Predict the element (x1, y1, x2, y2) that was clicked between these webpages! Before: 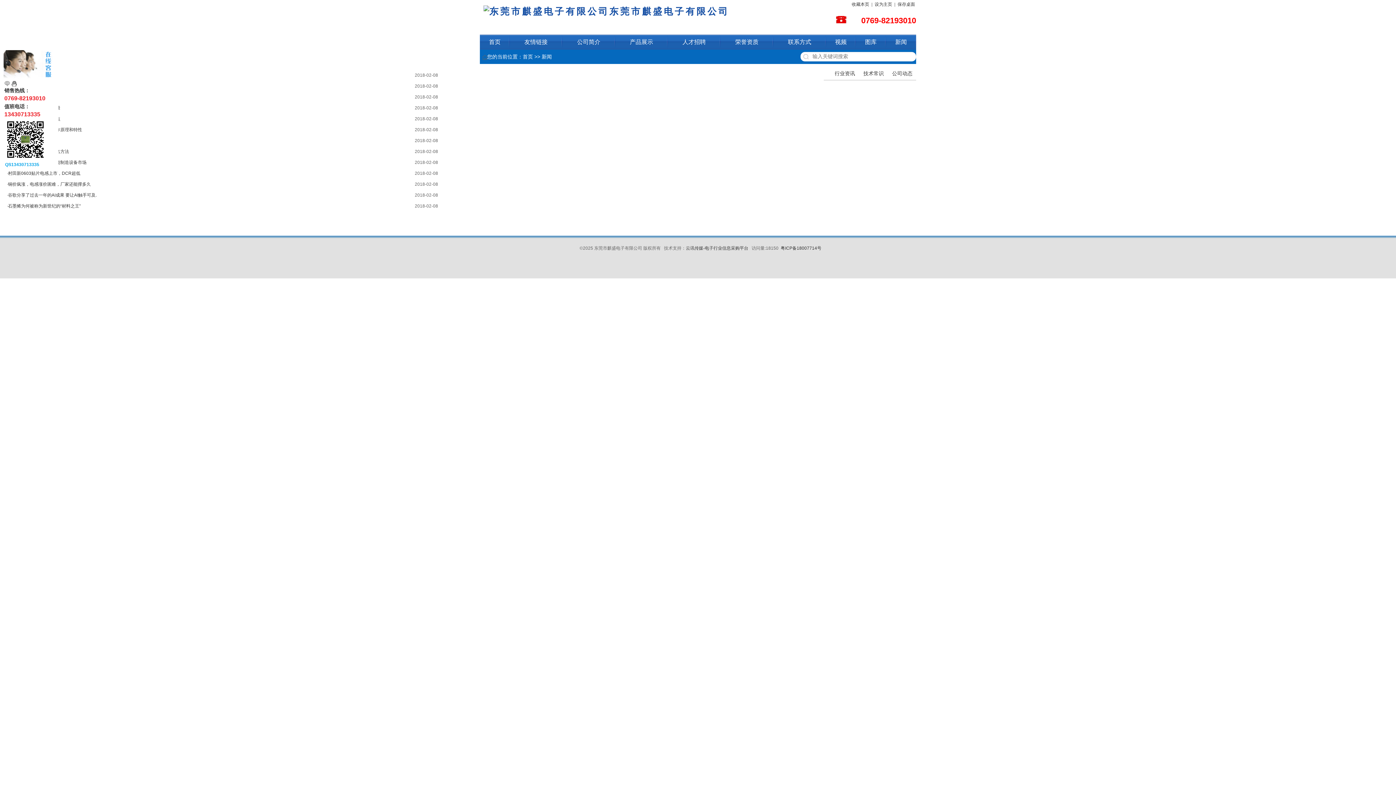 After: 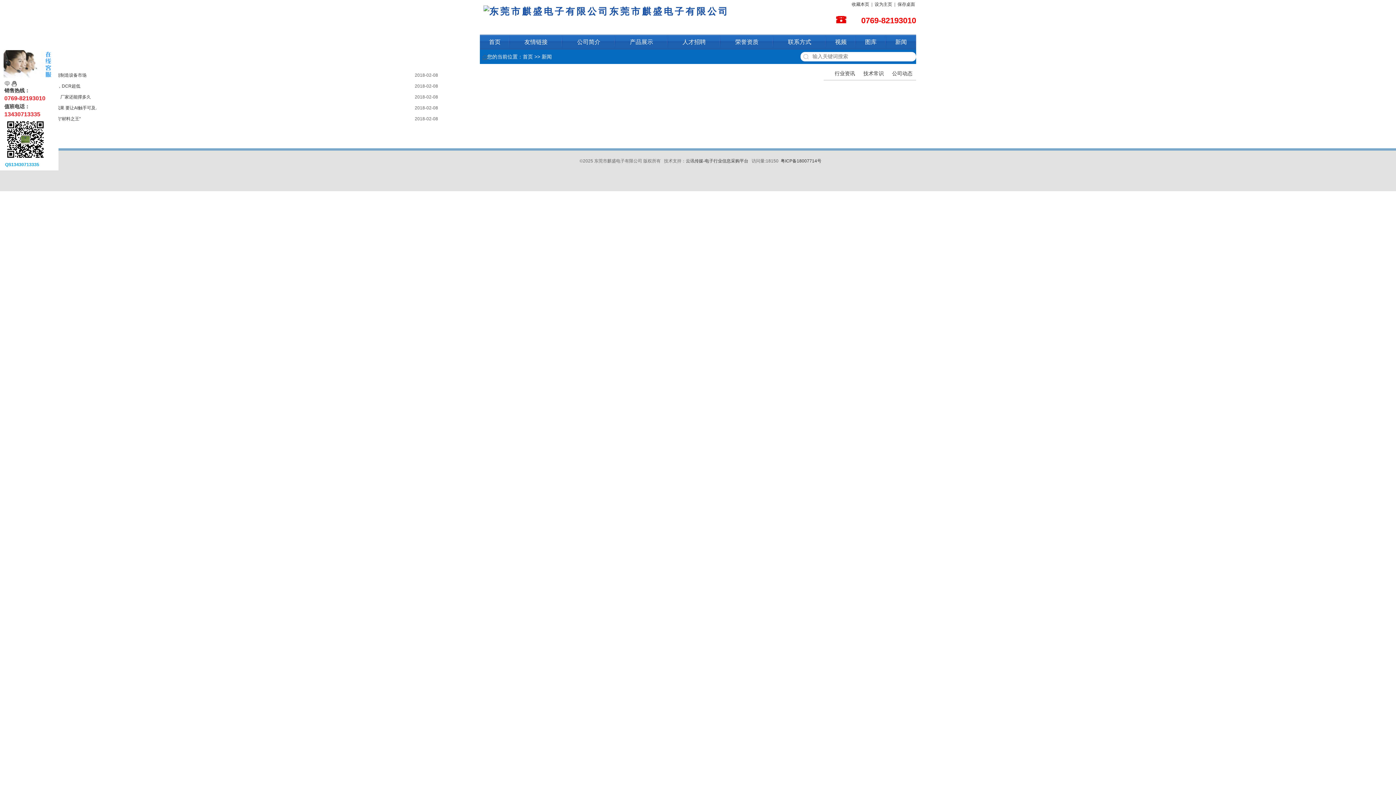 Action: label: 行业资讯 bbox: (834, 70, 855, 76)